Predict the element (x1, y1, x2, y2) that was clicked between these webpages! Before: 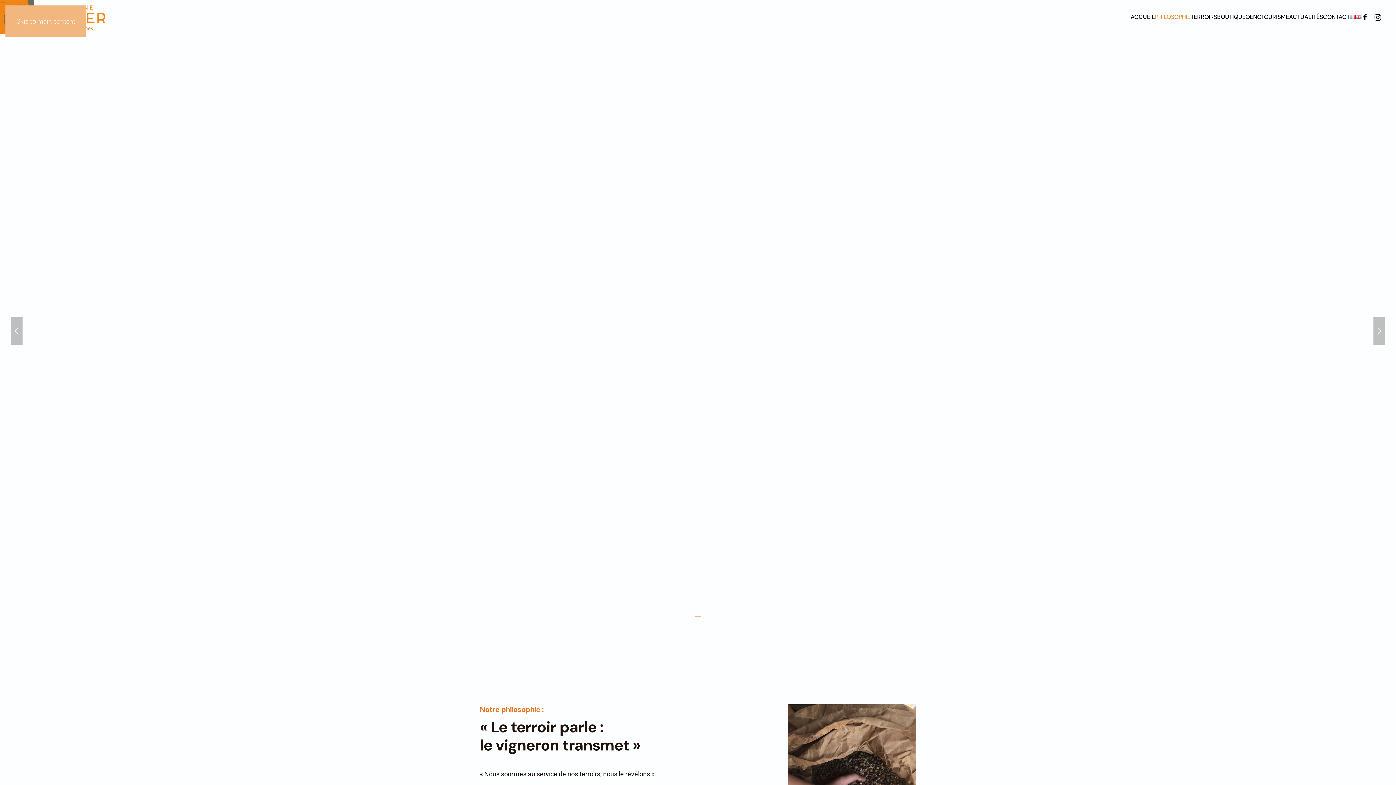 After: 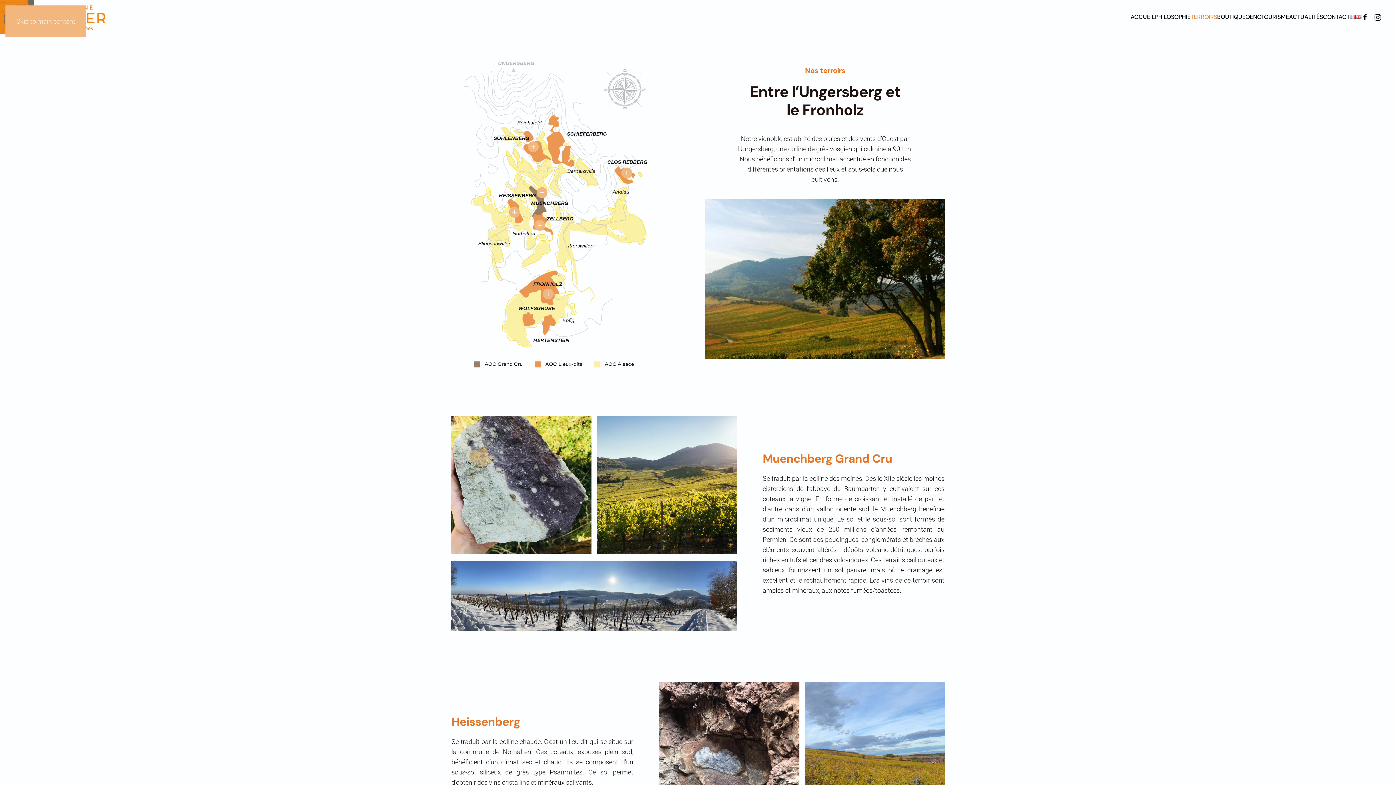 Action: bbox: (1190, 6, 1217, 27) label: TERROIRS